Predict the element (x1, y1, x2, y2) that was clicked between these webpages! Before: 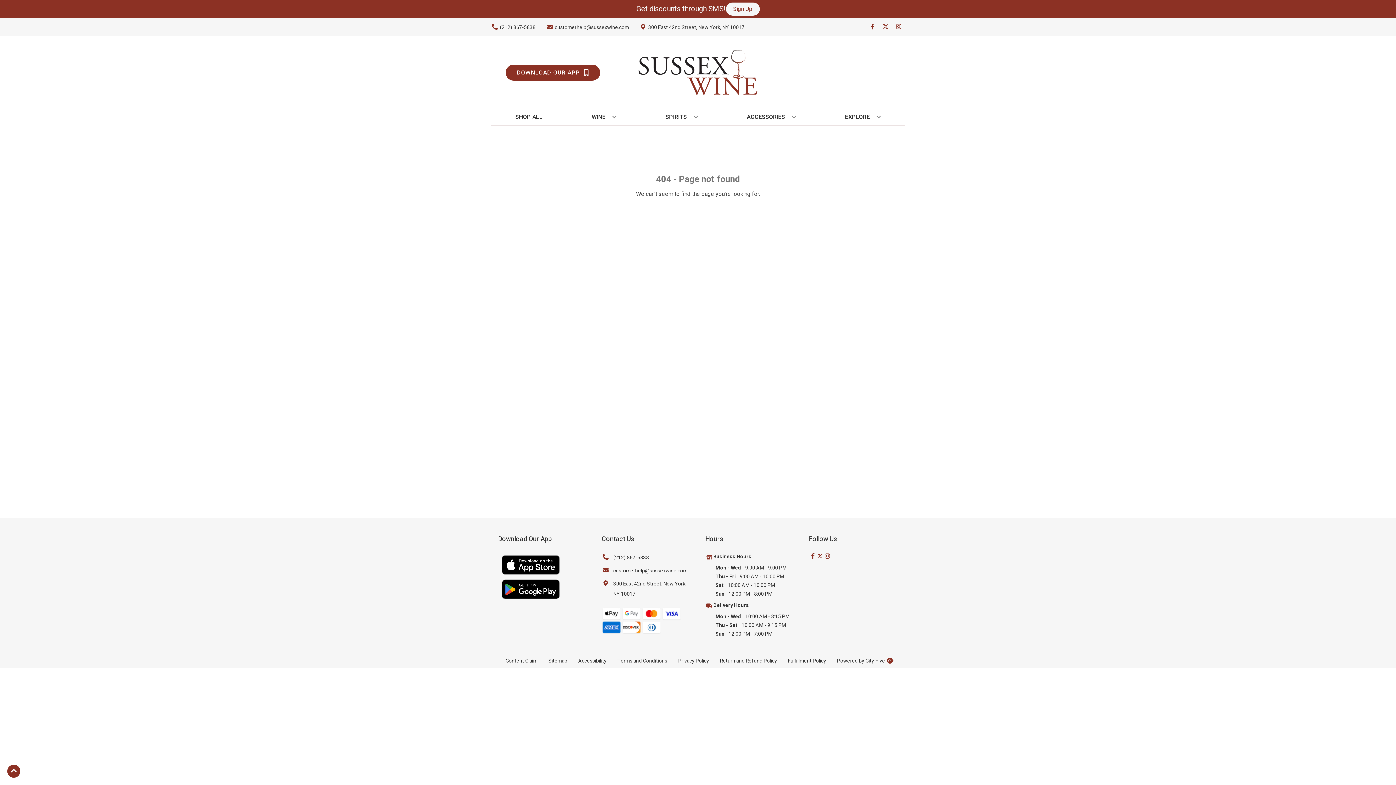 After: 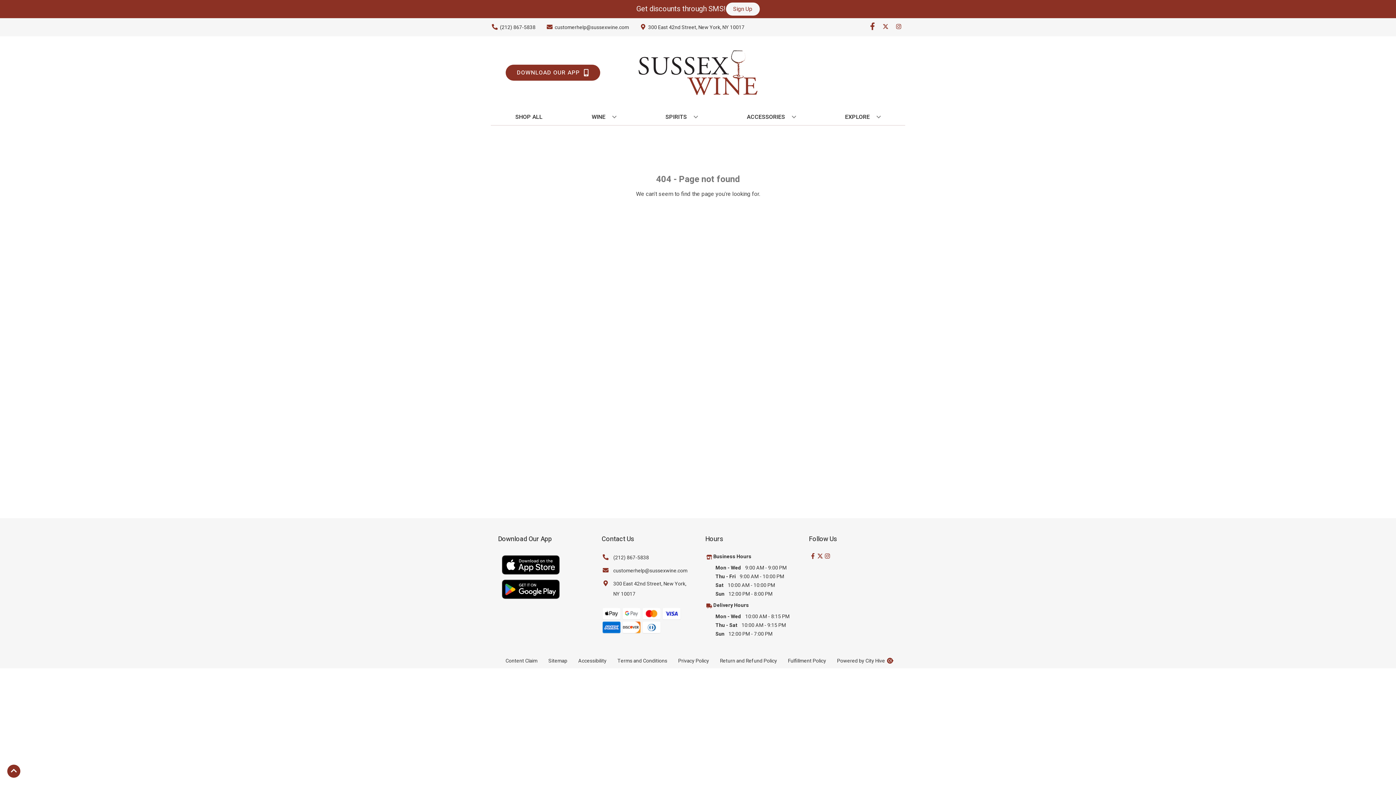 Action: label: Opens facebook in a new tab bbox: (866, 23, 879, 30)